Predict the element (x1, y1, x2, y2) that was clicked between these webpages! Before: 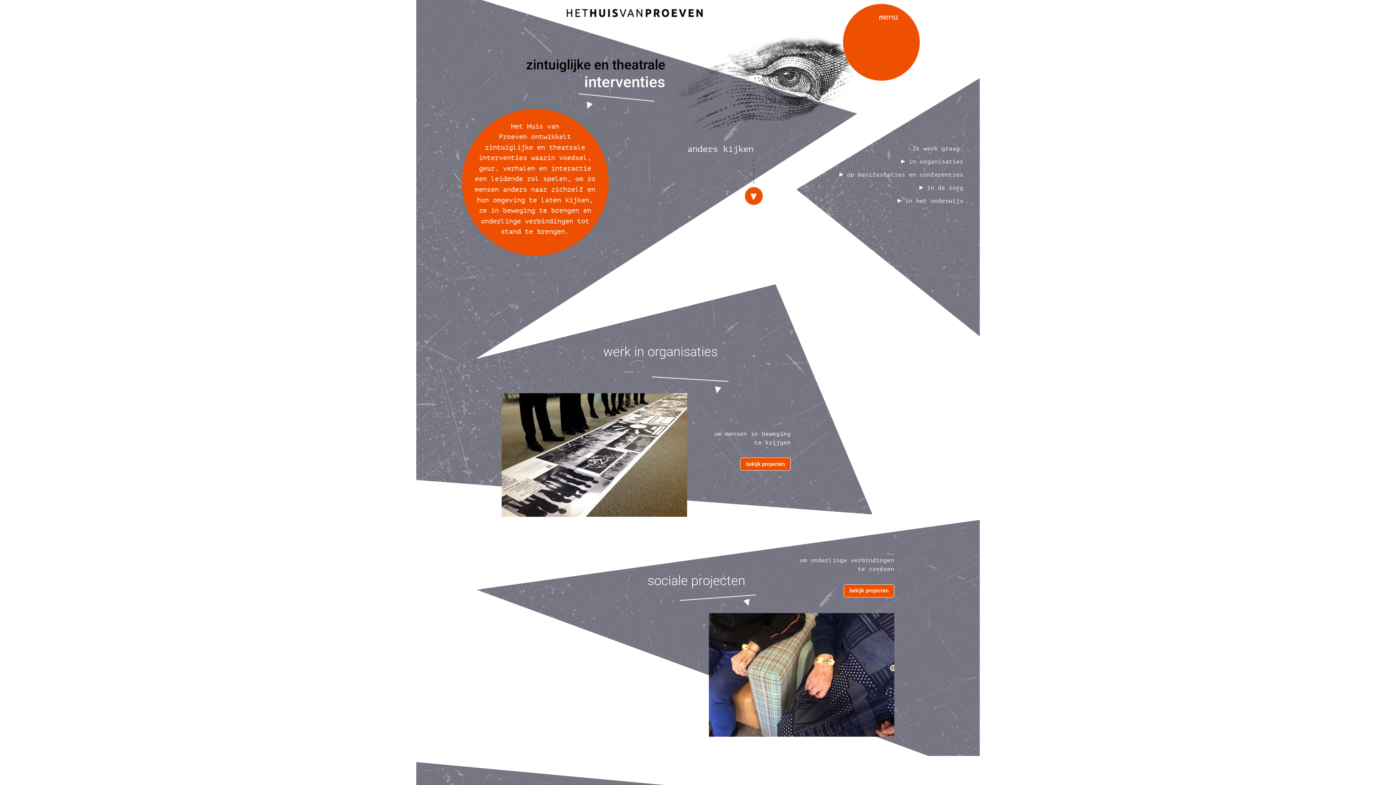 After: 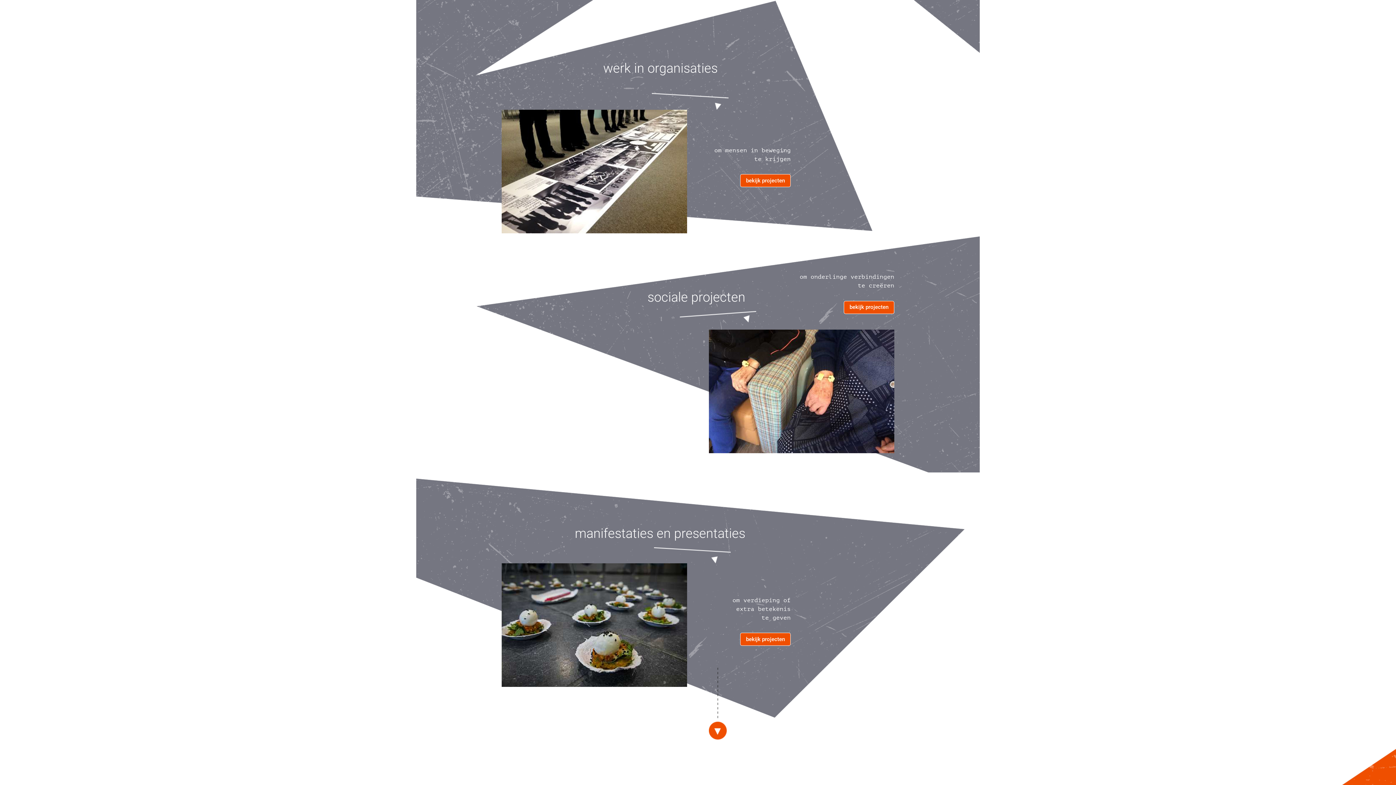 Action: bbox: (745, 197, 762, 203)